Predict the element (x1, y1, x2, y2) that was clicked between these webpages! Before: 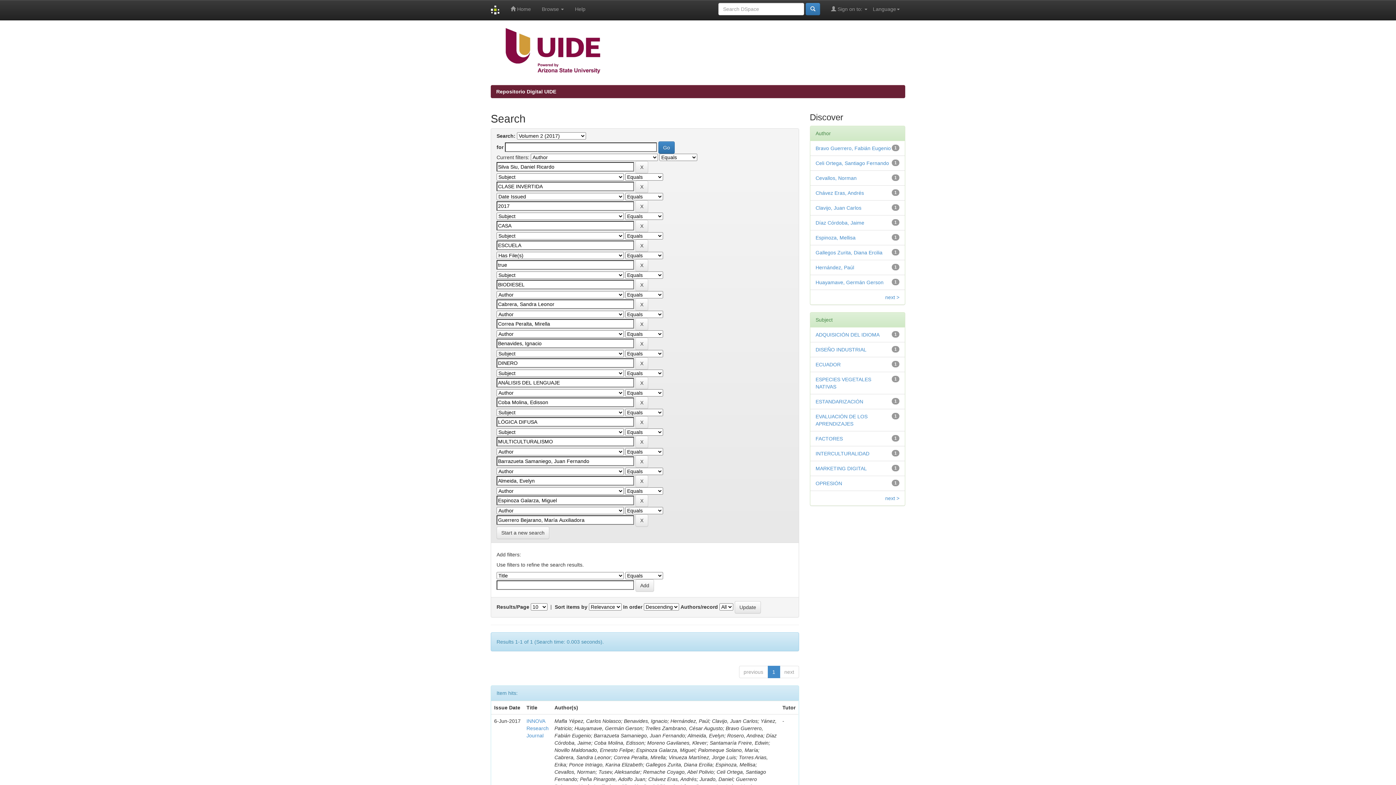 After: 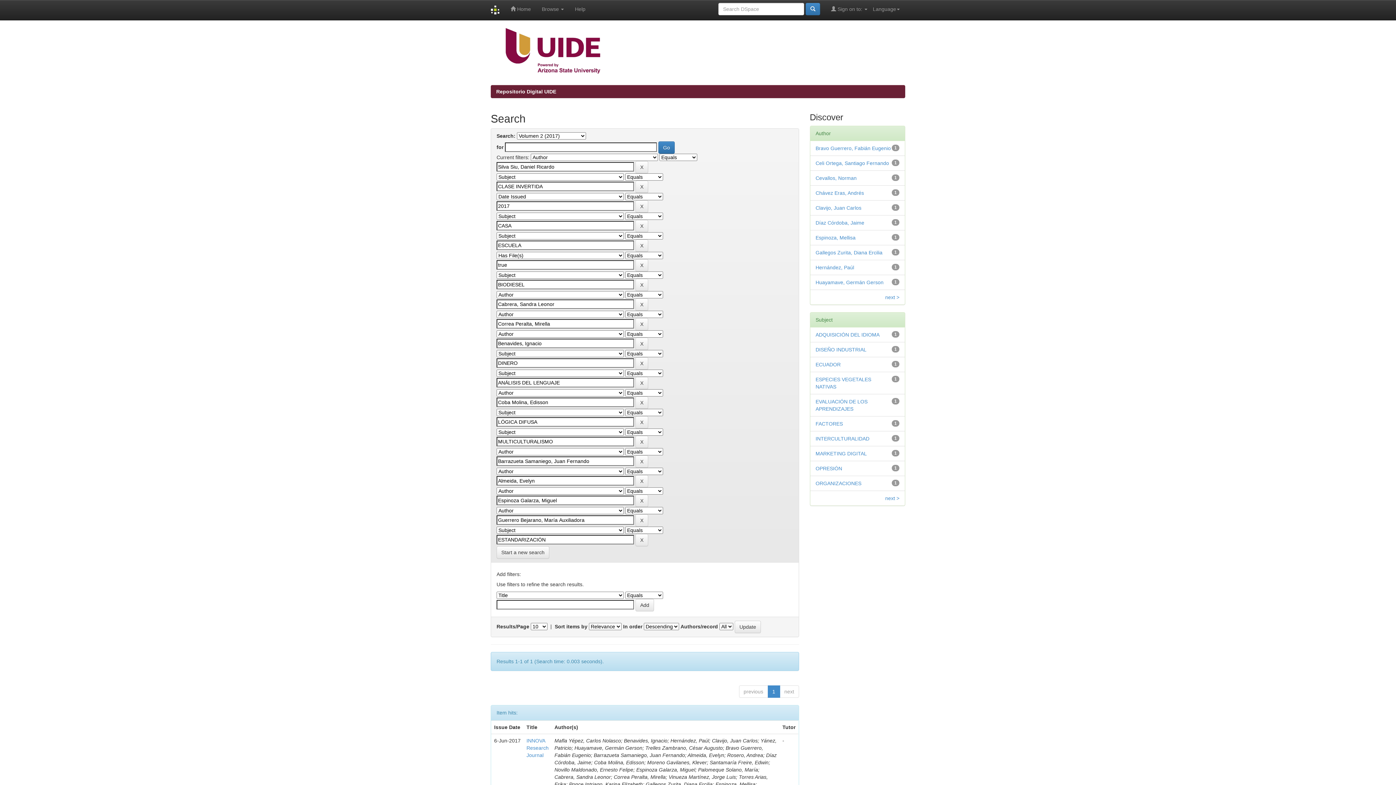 Action: label: ESTANDARIZACIÓN bbox: (815, 399, 863, 404)